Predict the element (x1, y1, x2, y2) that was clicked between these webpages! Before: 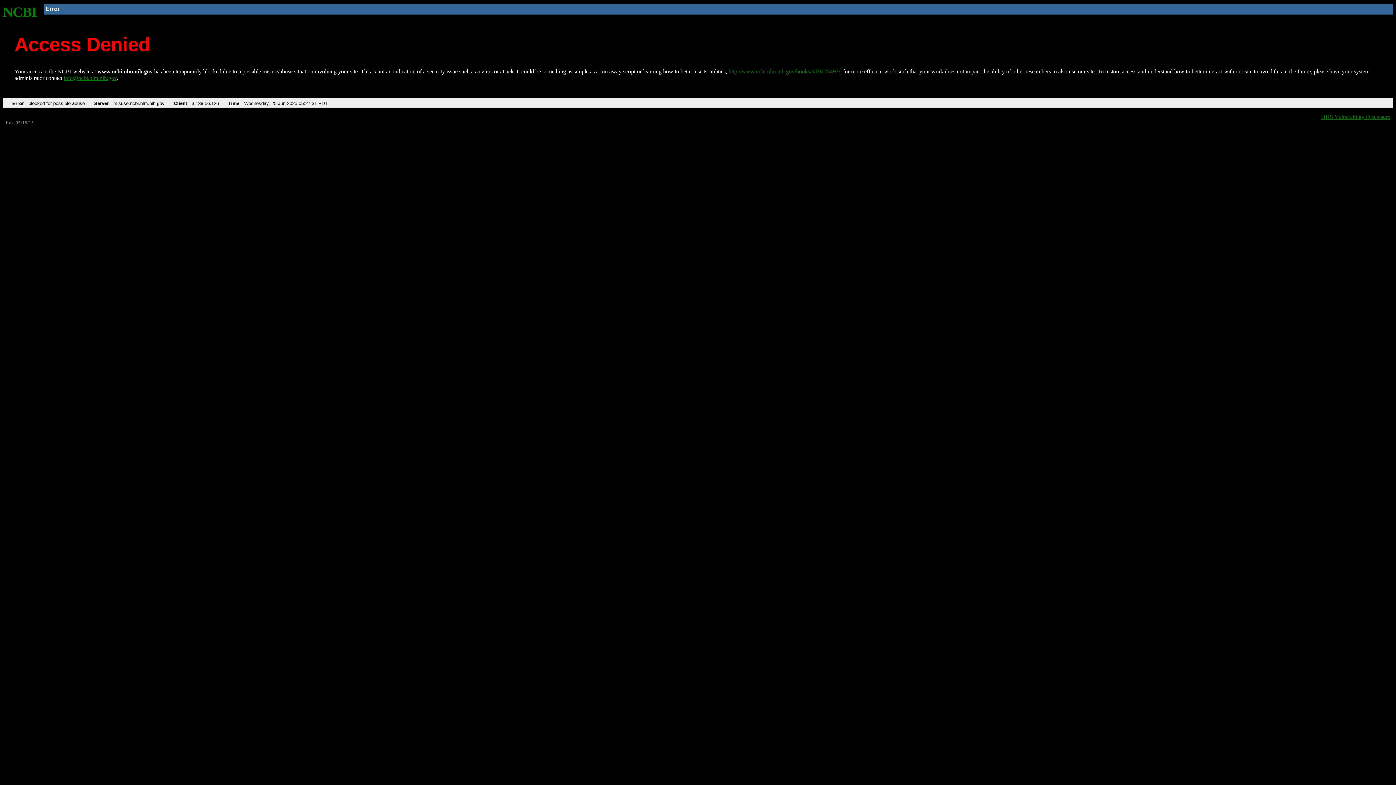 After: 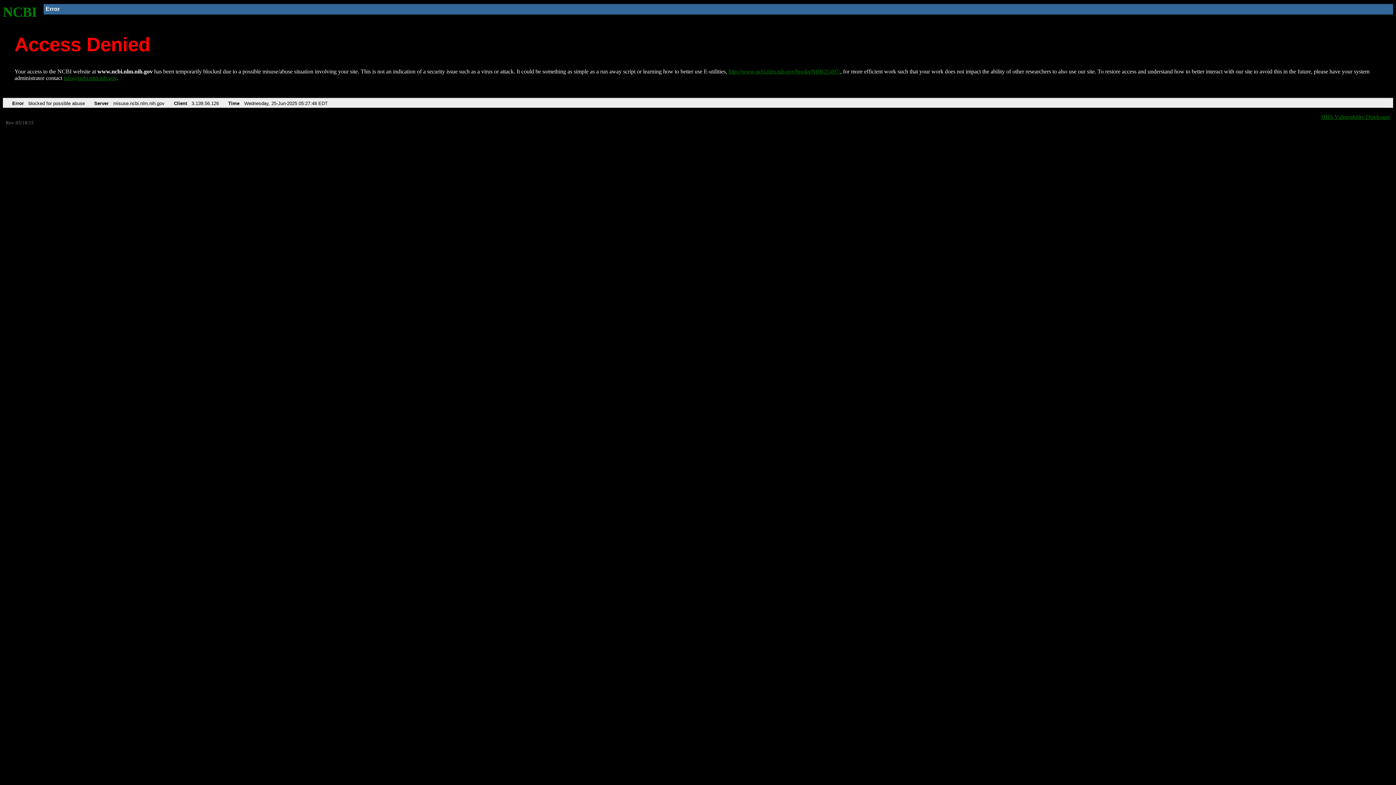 Action: label: http://www.ncbi.nlm.nih.gov/books/NBK25497/ bbox: (728, 68, 840, 74)